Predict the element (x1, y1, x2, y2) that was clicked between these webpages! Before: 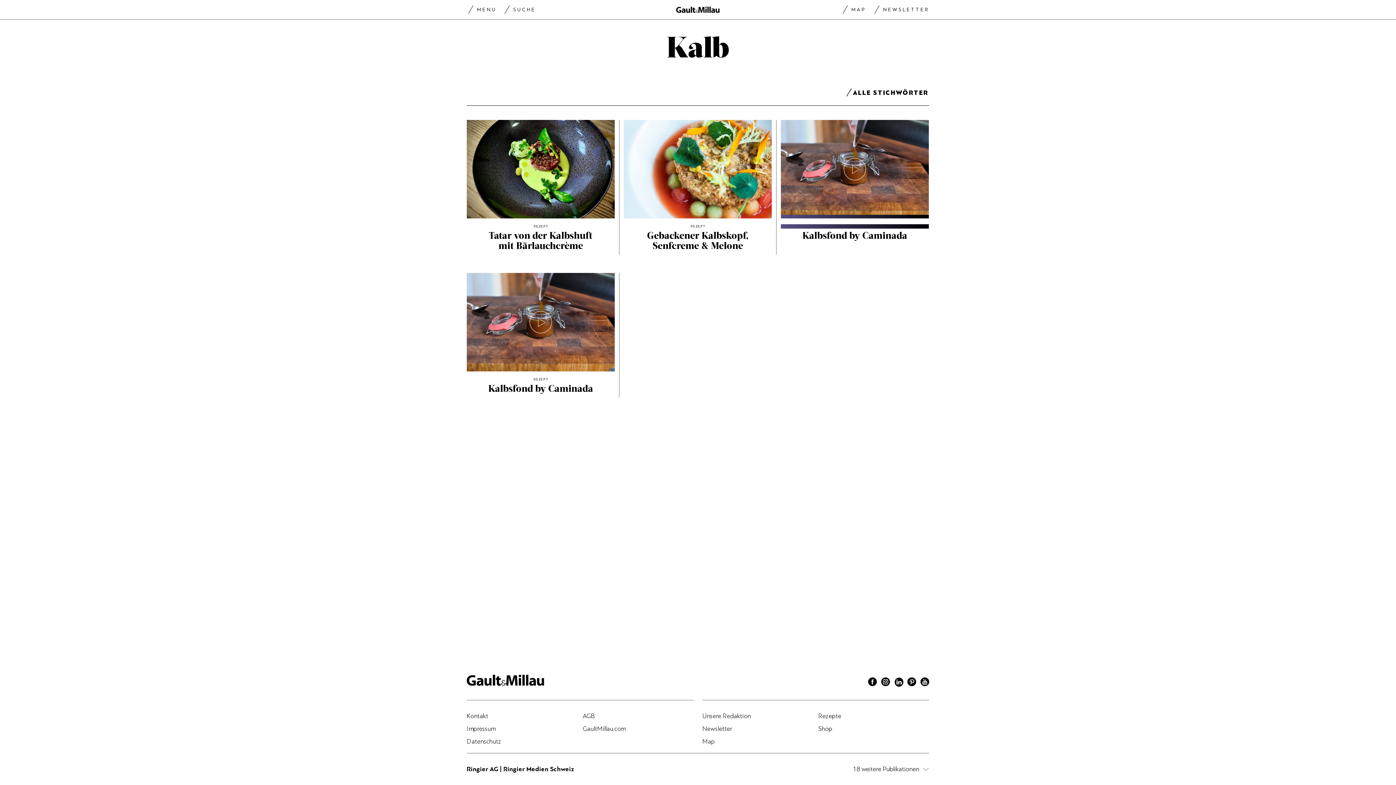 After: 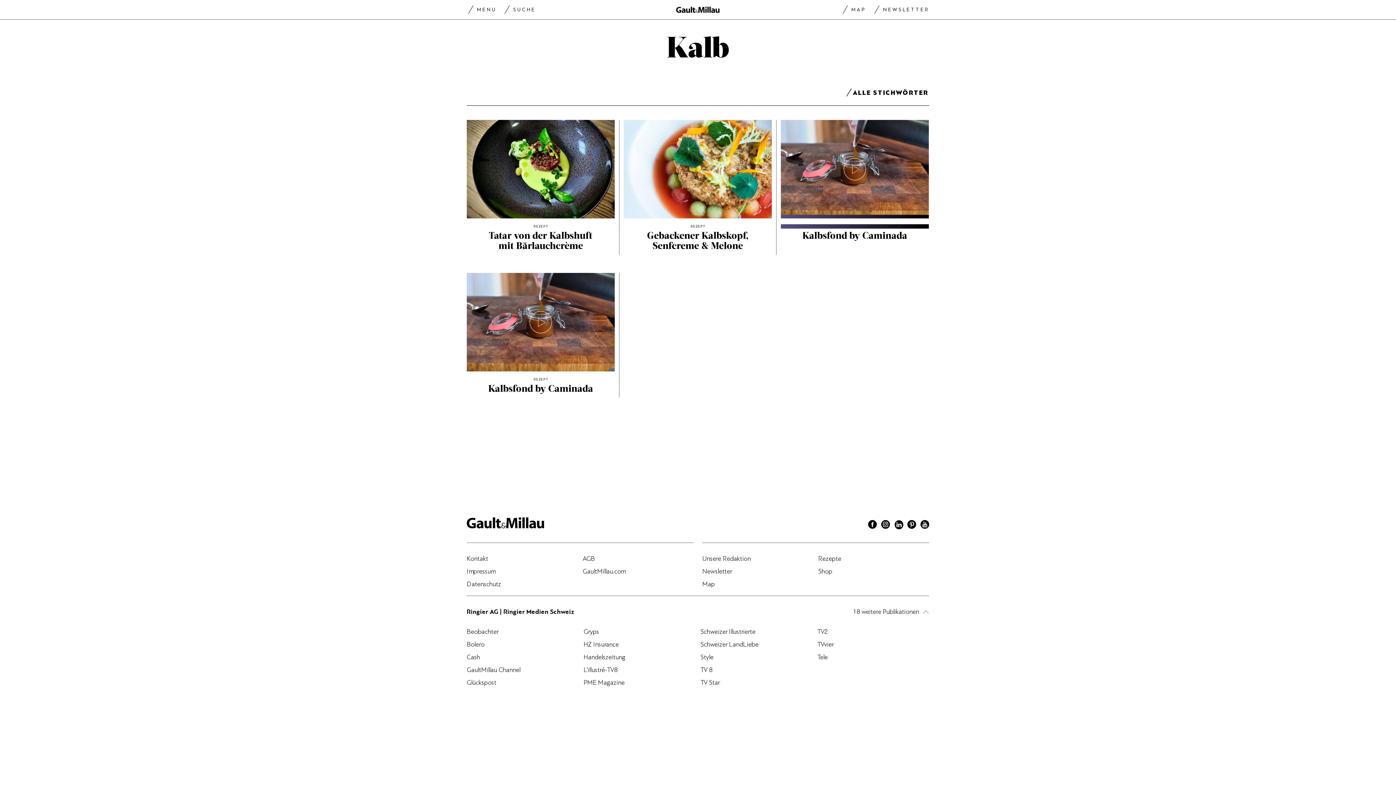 Action: label: 18 weitere Publikationen bbox: (702, 765, 929, 773)